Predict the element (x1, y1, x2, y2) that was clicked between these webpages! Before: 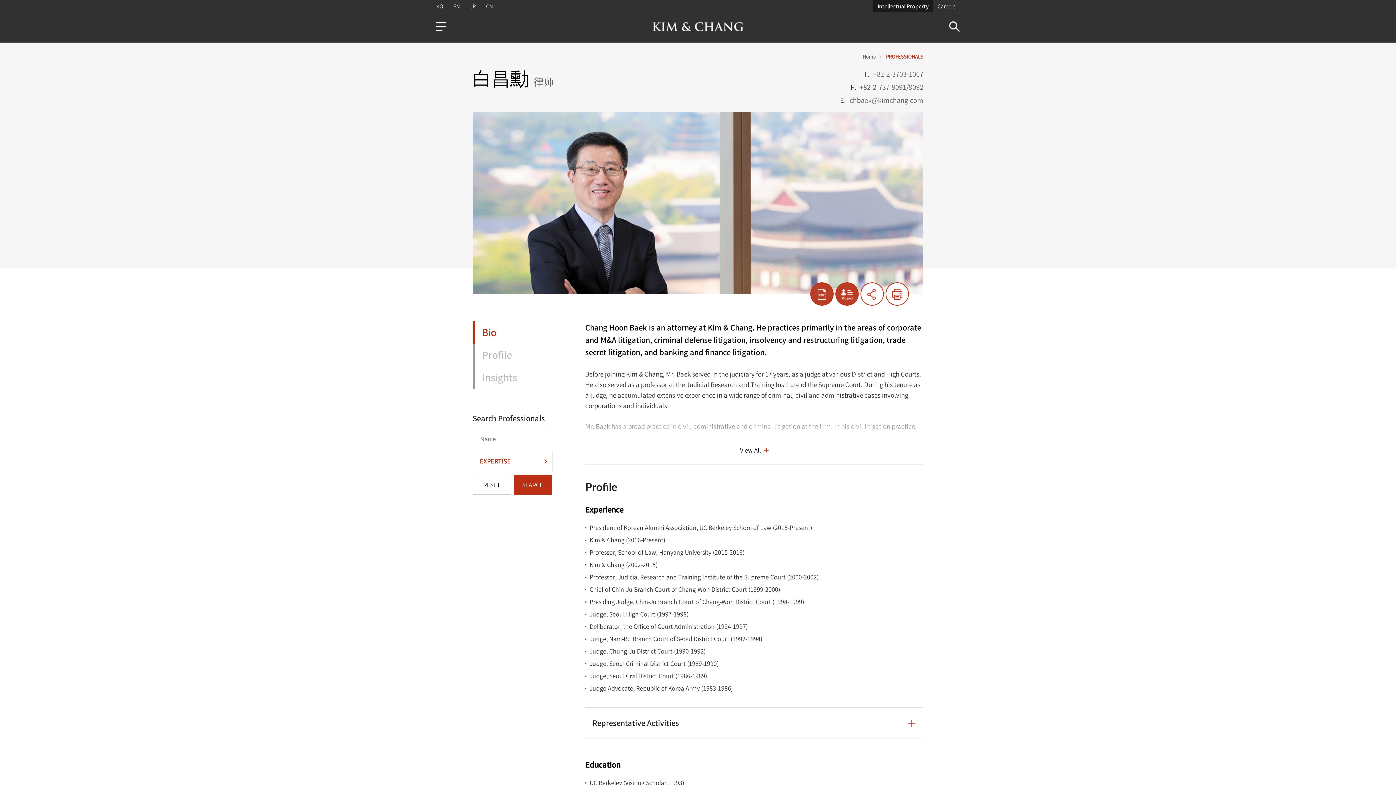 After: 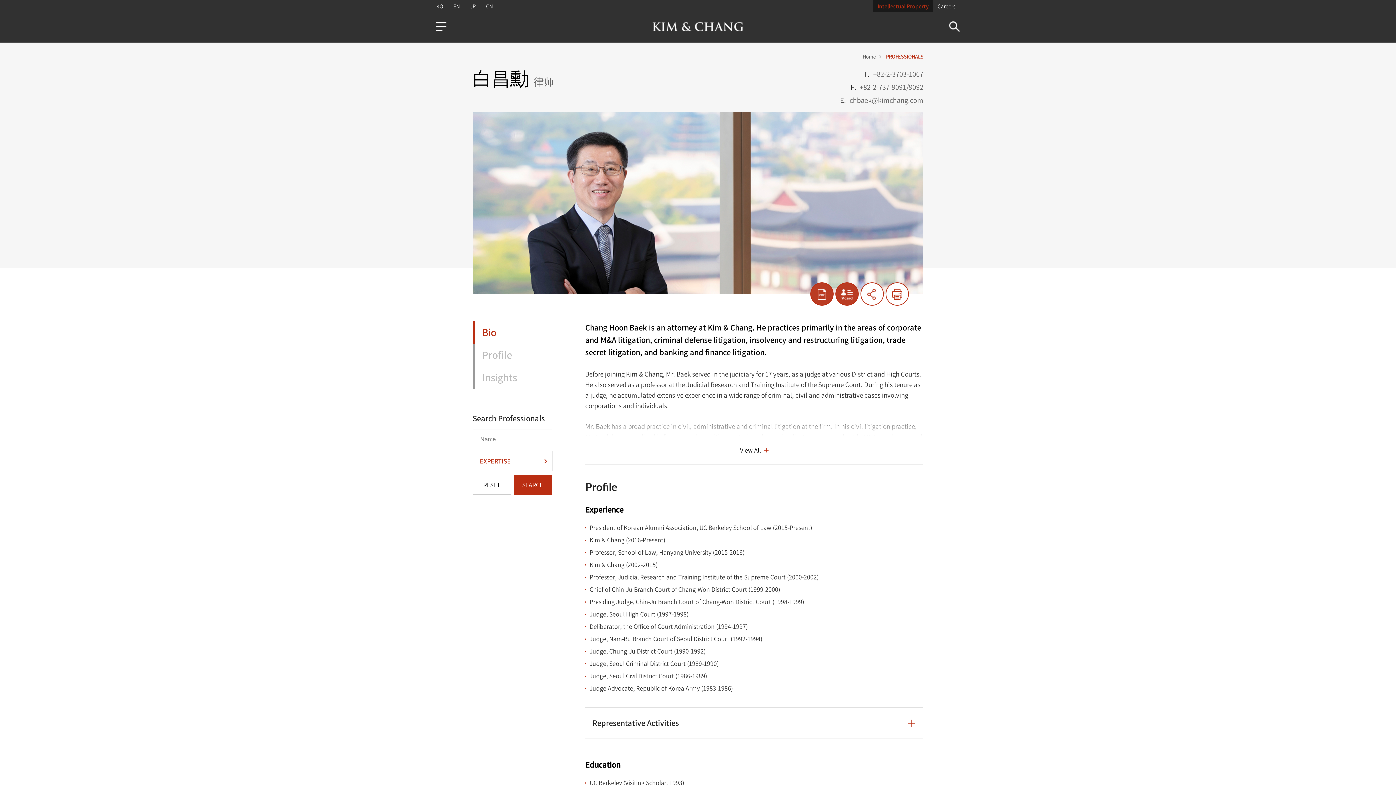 Action: bbox: (873, 0, 933, 12) label: Intellectual Property